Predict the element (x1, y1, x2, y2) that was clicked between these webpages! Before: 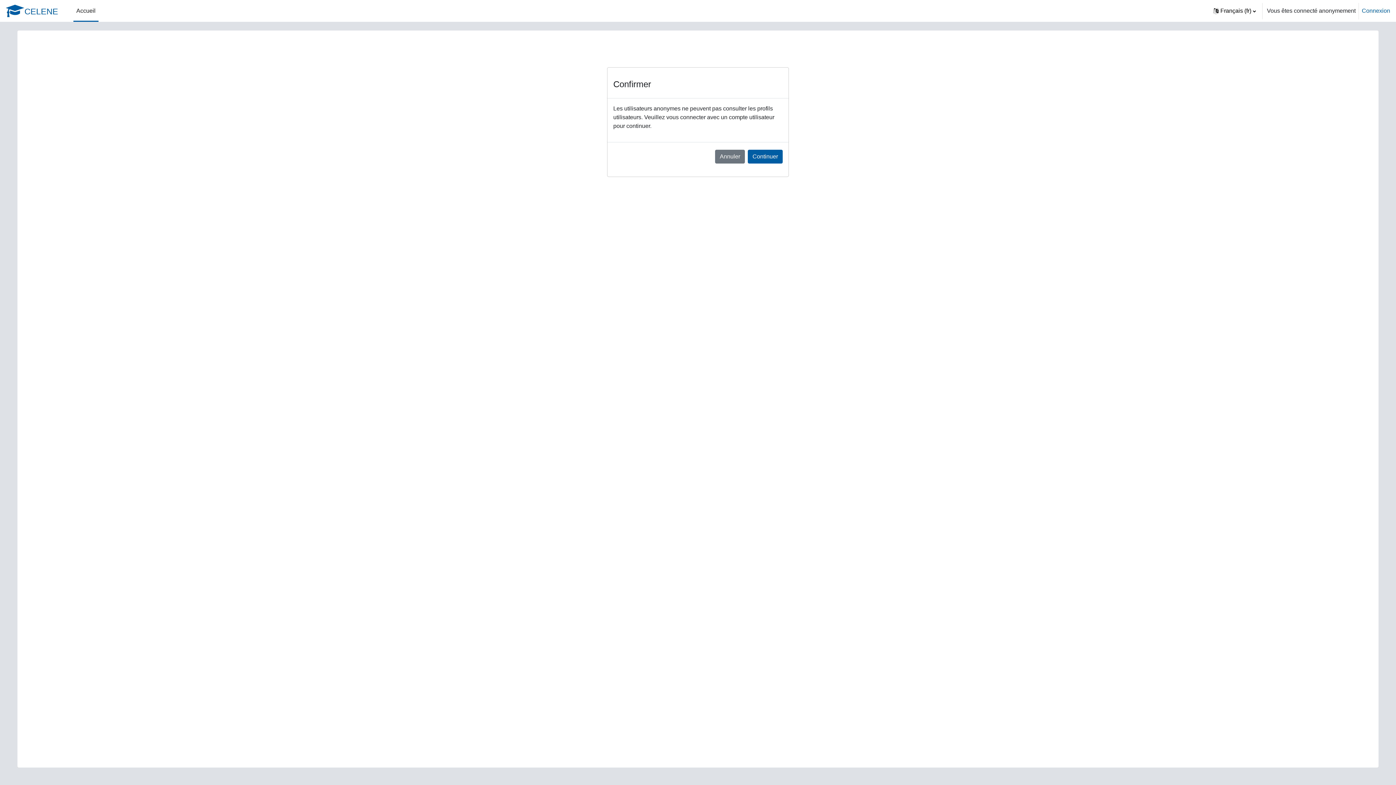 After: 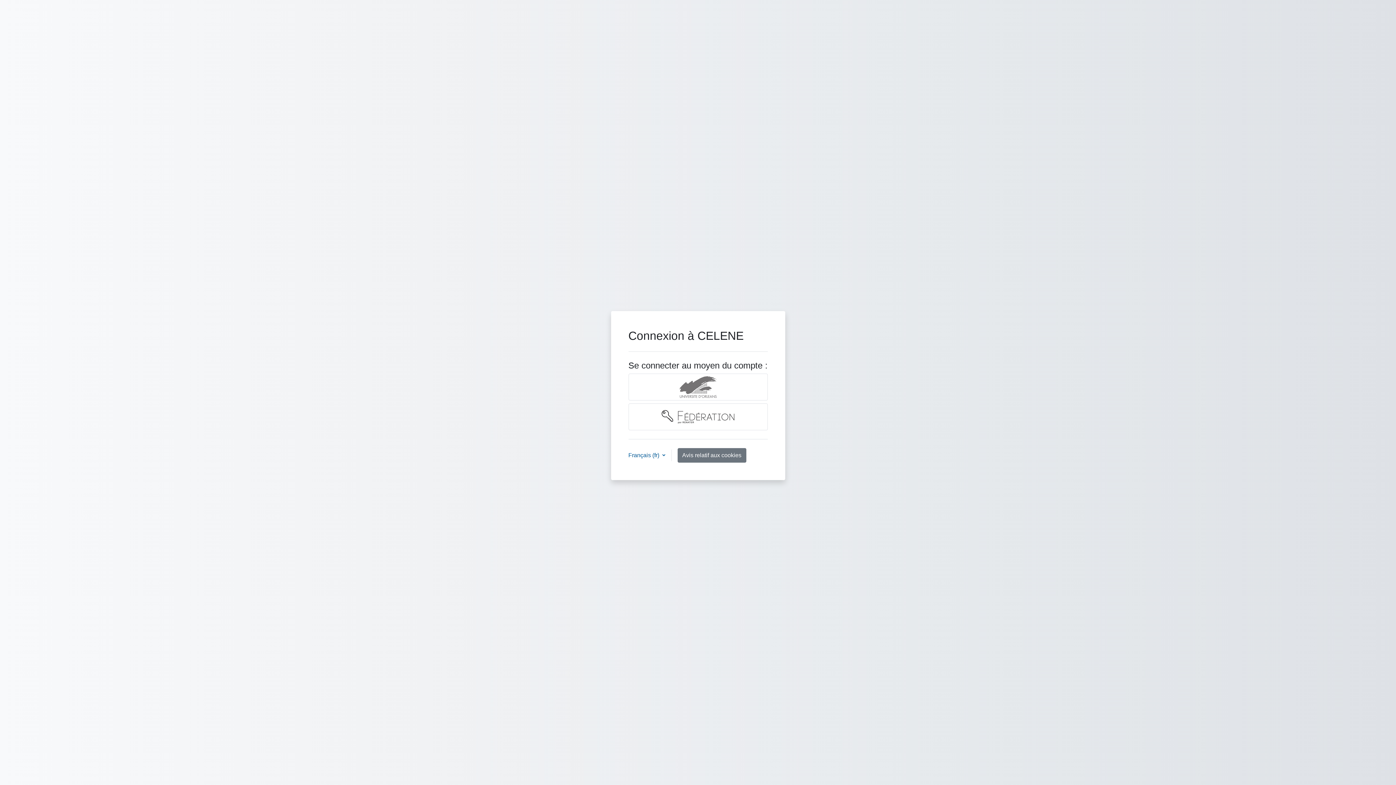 Action: label: Connexion bbox: (1362, 6, 1390, 15)